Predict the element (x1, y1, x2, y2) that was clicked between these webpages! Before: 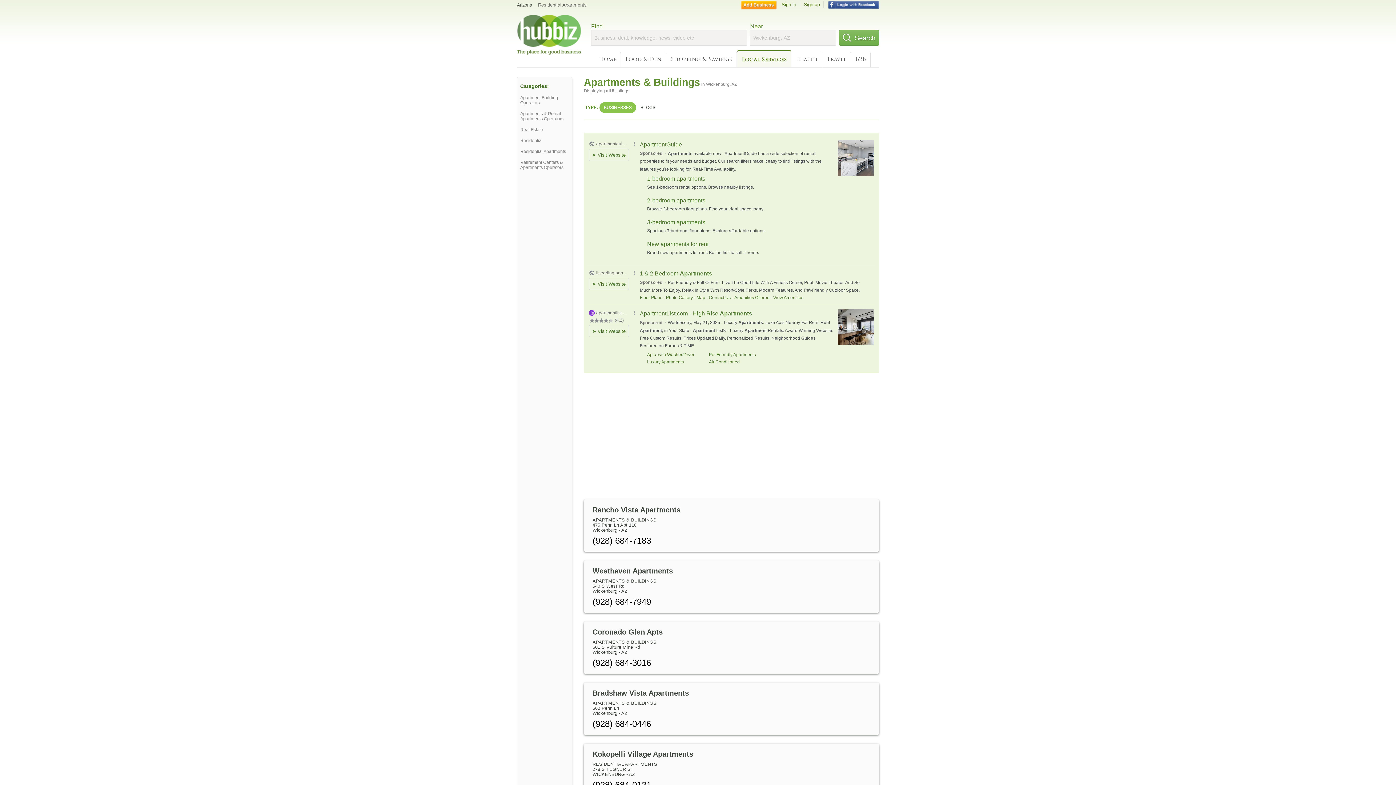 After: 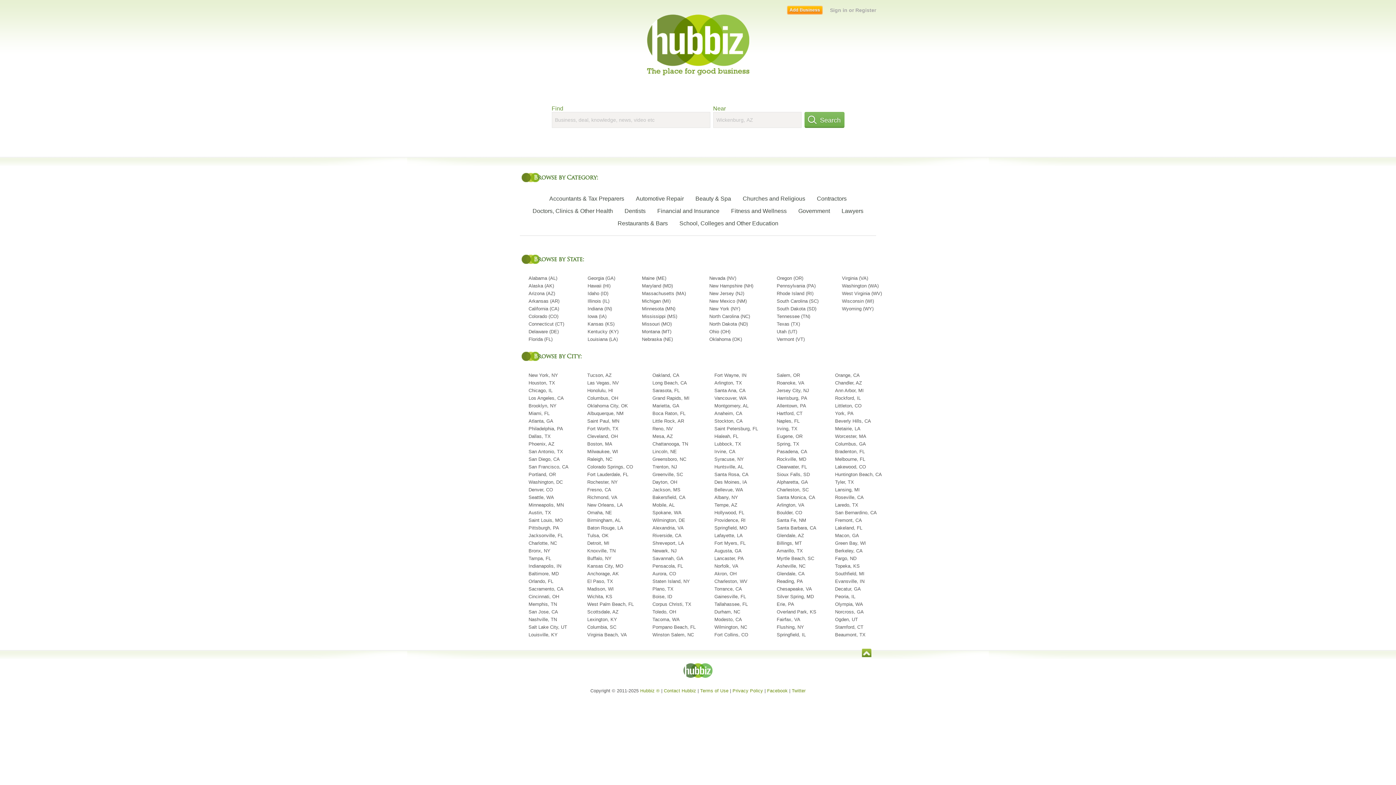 Action: bbox: (517, 14, 582, 54)